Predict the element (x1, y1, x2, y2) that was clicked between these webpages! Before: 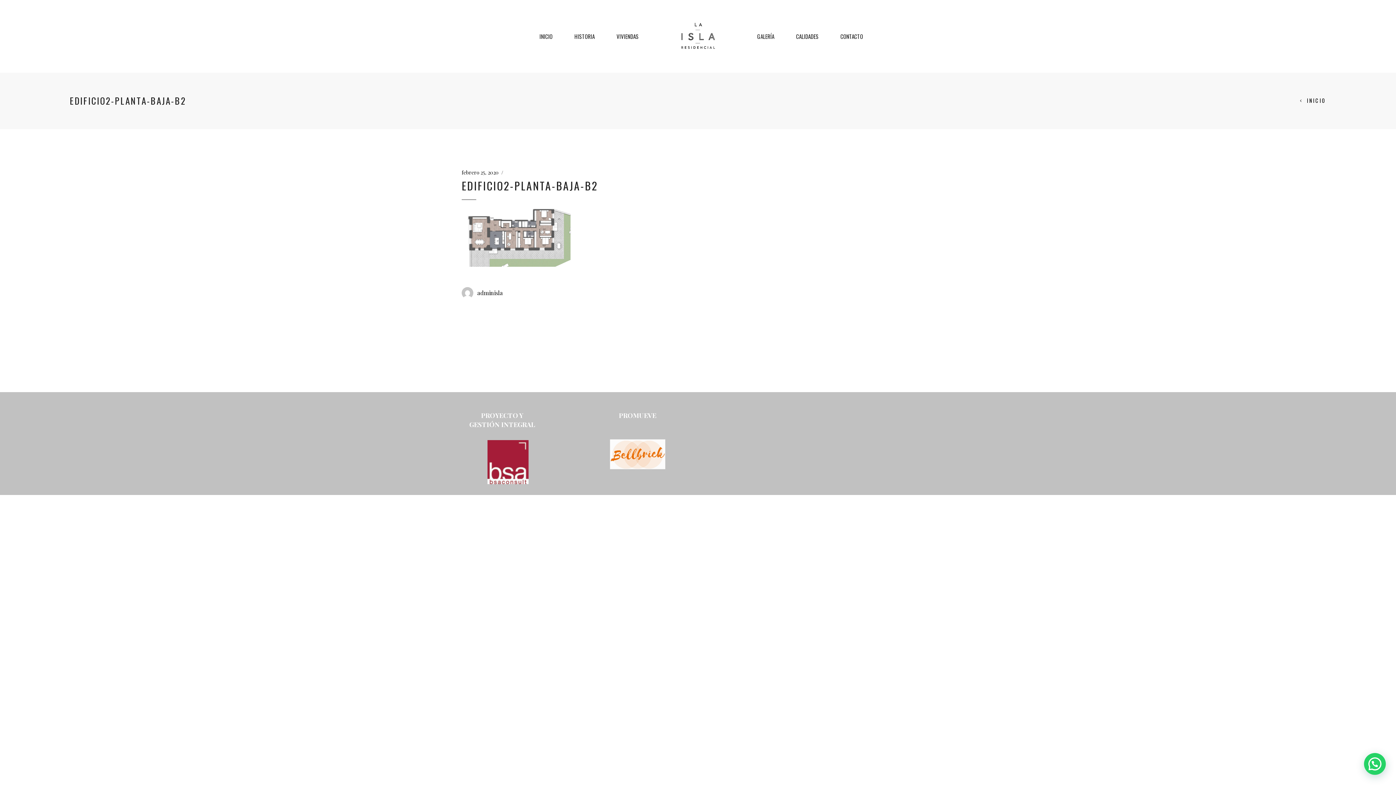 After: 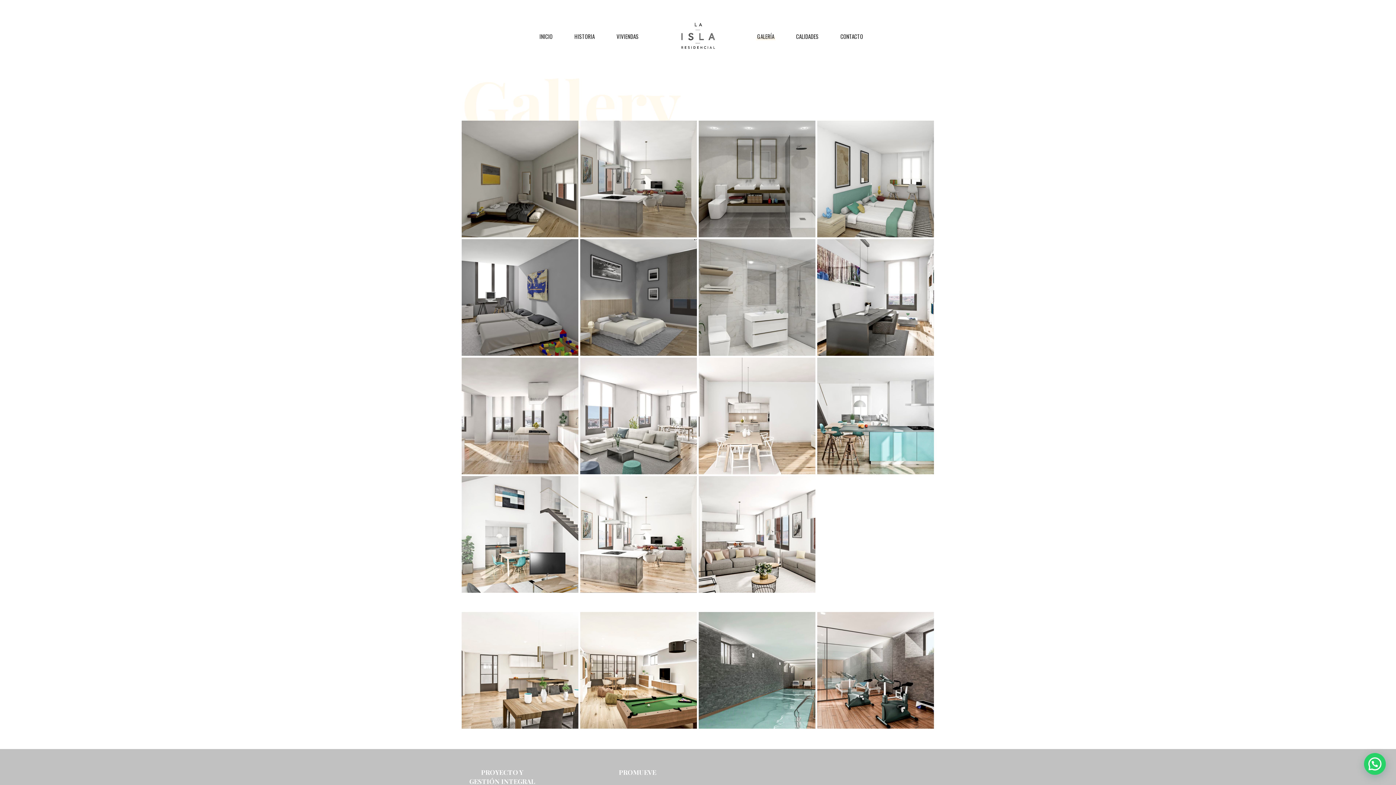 Action: label: GALERÍA bbox: (746, 30, 785, 41)